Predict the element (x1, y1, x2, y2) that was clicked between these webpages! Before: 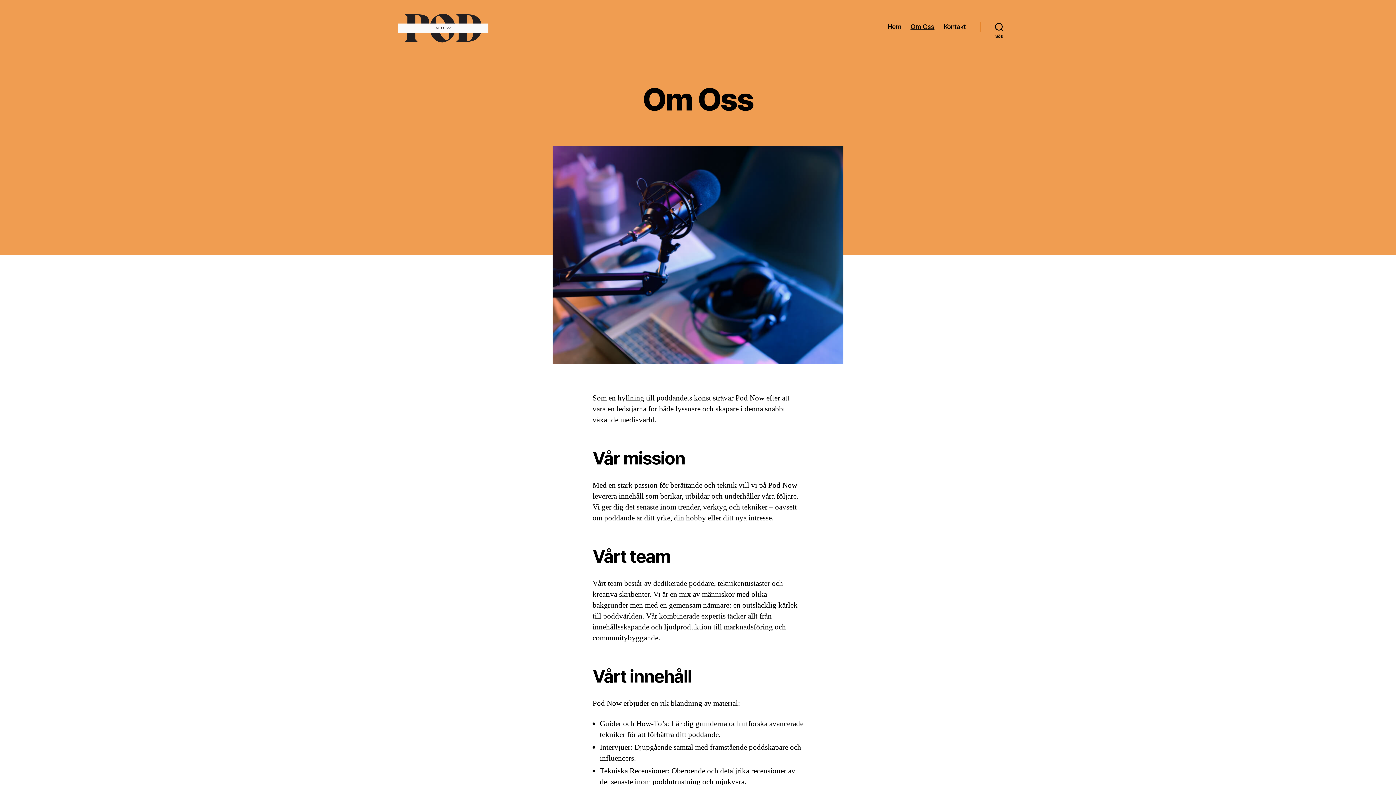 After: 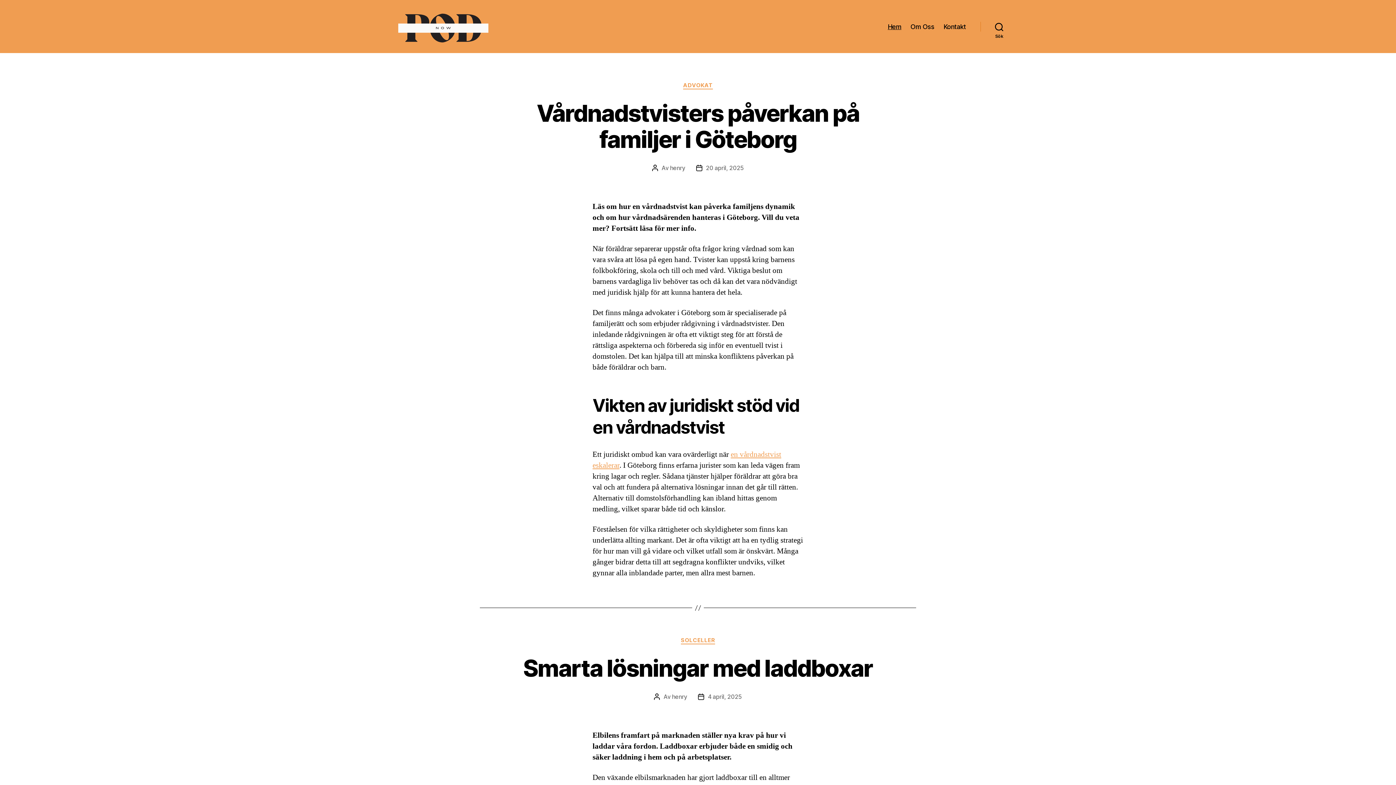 Action: bbox: (392, 10, 493, 42)